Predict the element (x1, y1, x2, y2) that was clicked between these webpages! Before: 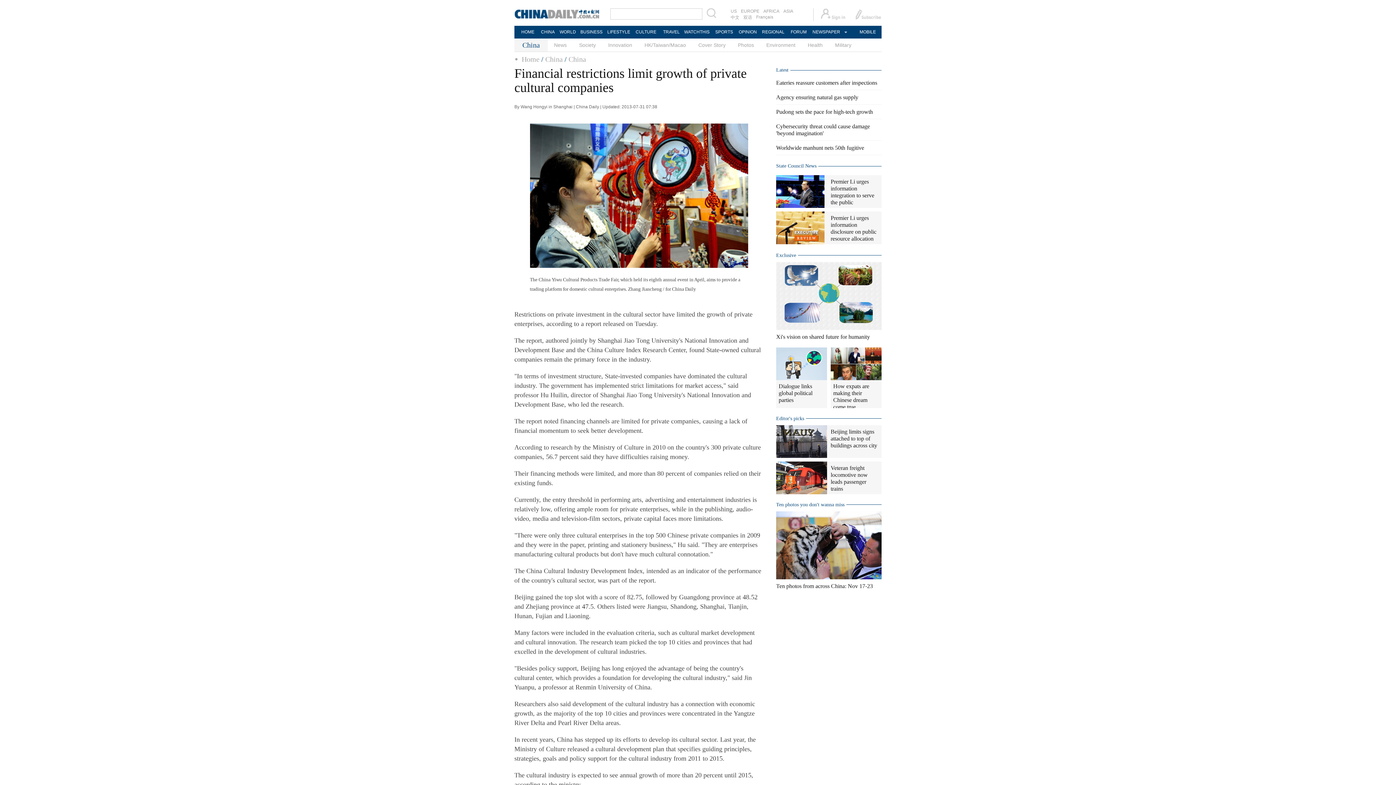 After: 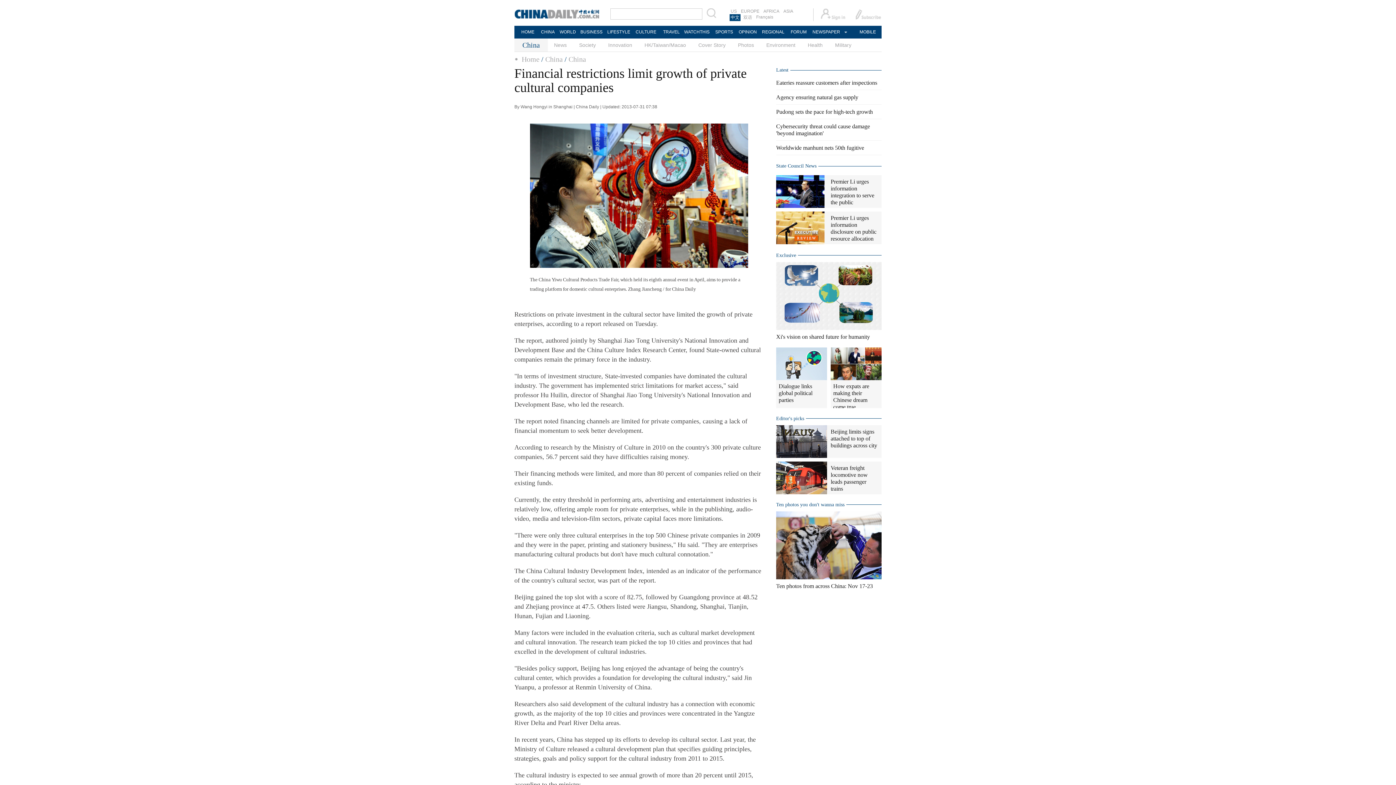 Action: label: 中文 bbox: (729, 14, 740, 21)